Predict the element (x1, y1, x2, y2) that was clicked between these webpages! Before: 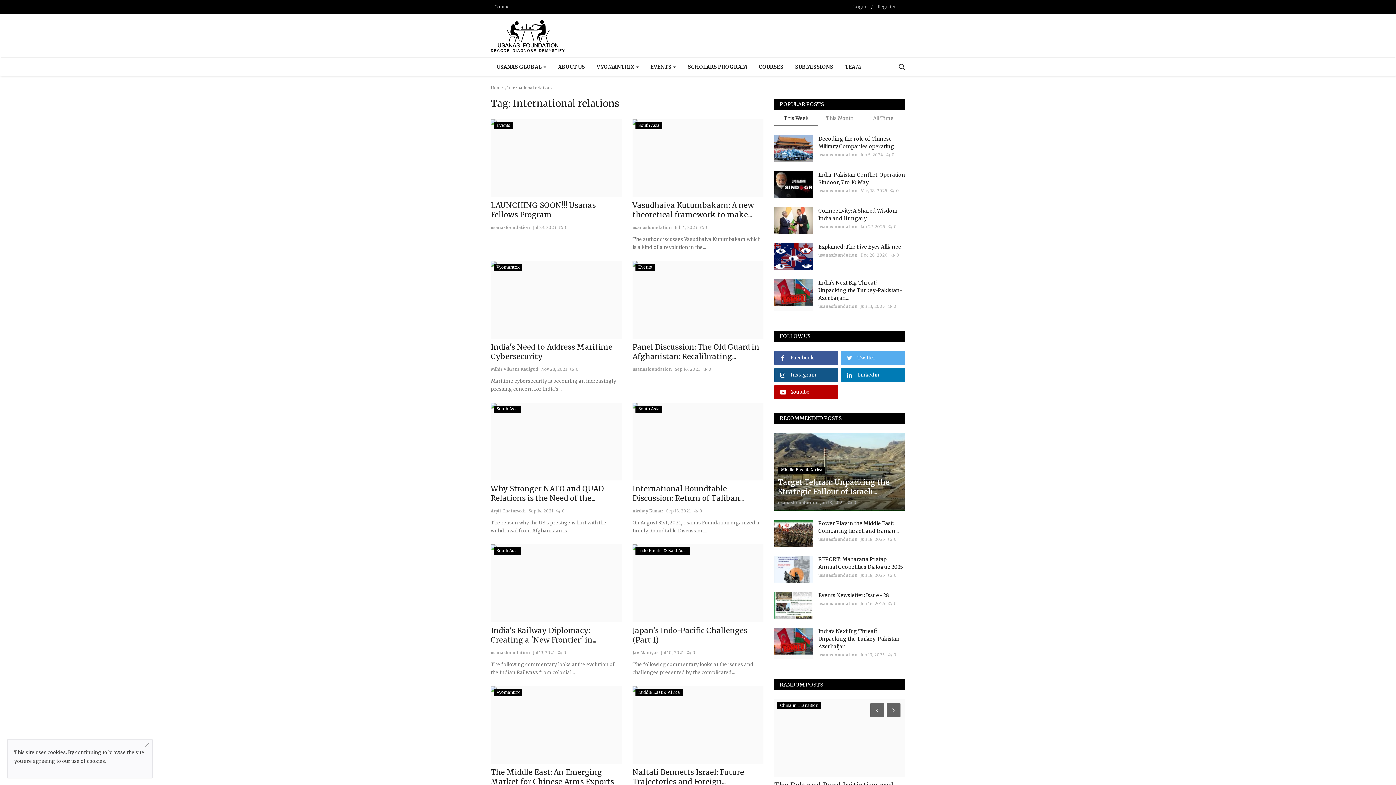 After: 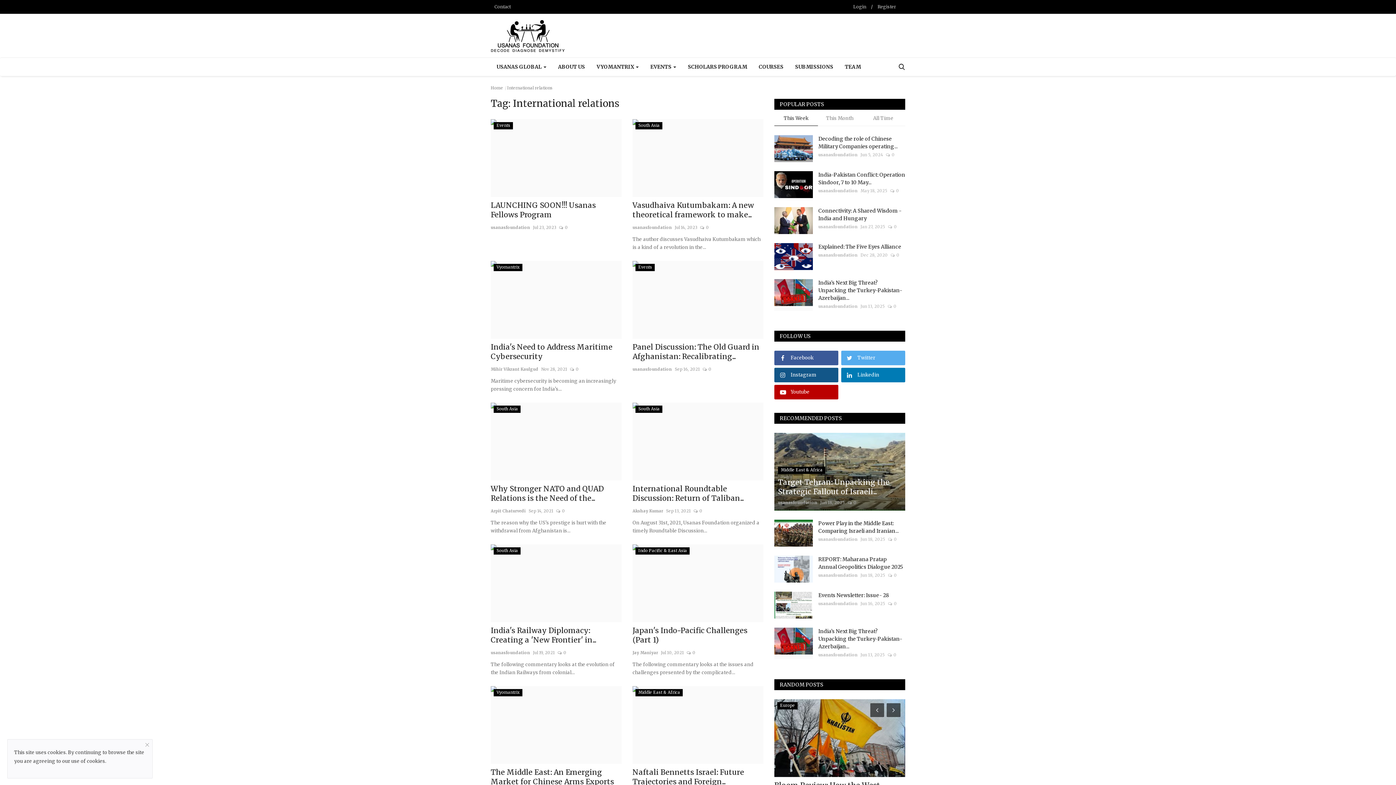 Action: bbox: (867, 701, 885, 718)